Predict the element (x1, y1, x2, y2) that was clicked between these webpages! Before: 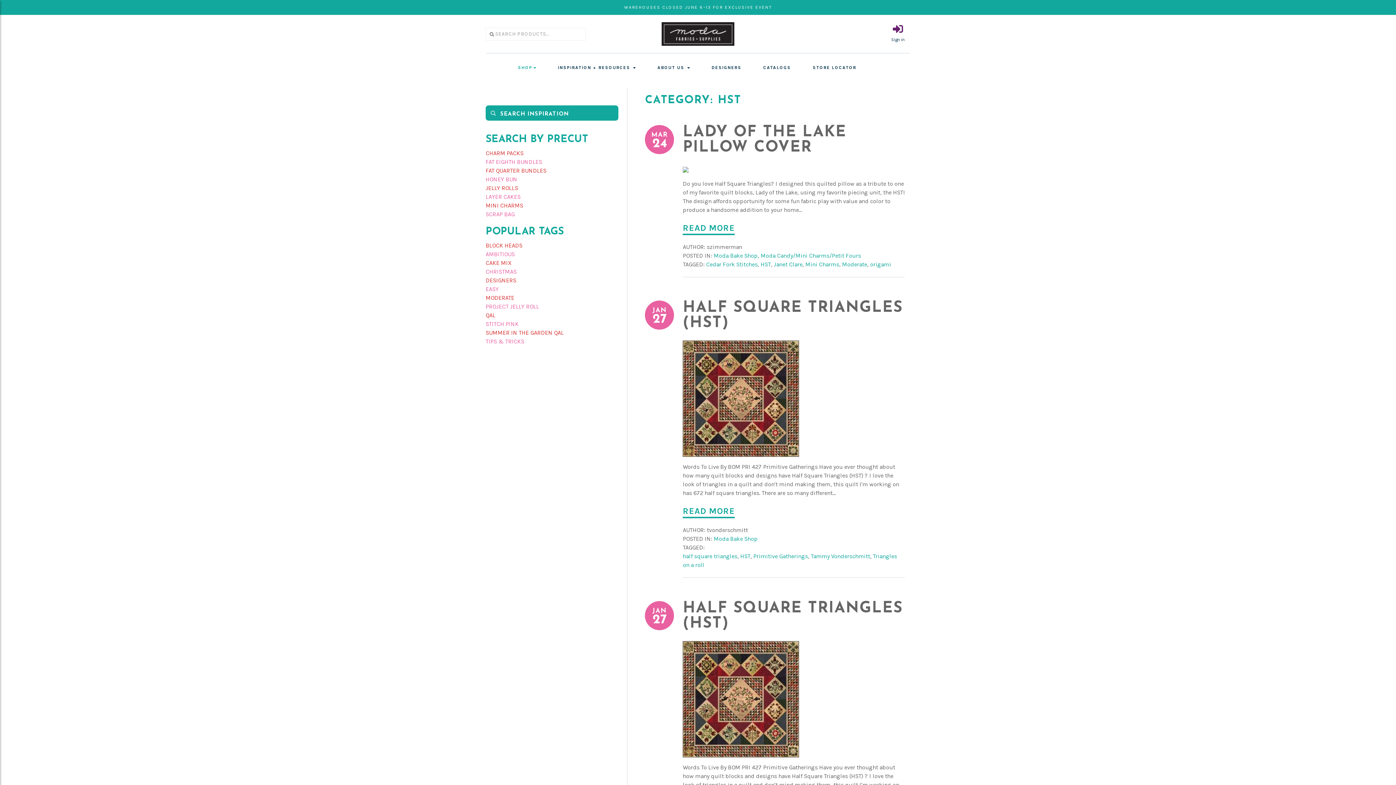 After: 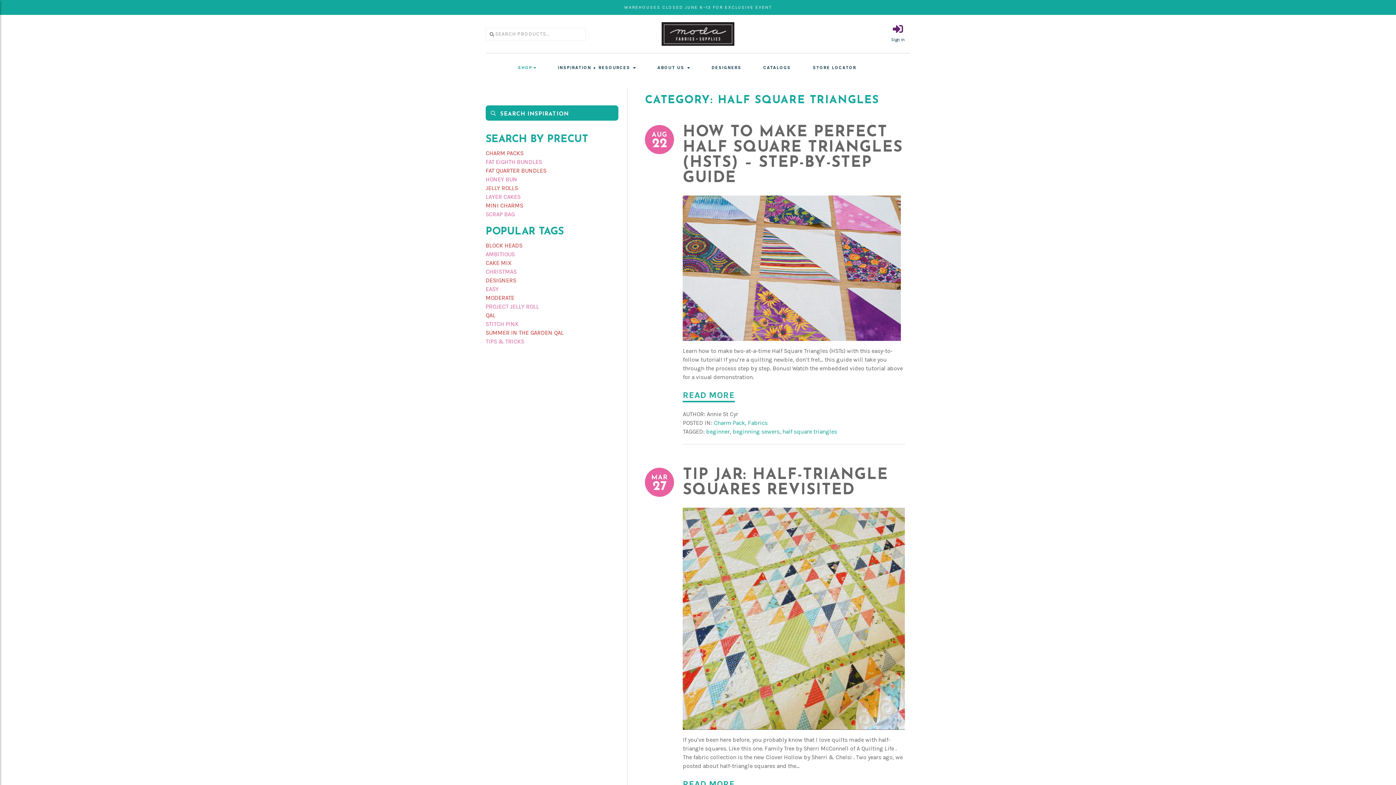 Action: bbox: (683, 553, 737, 560) label: half square triangles